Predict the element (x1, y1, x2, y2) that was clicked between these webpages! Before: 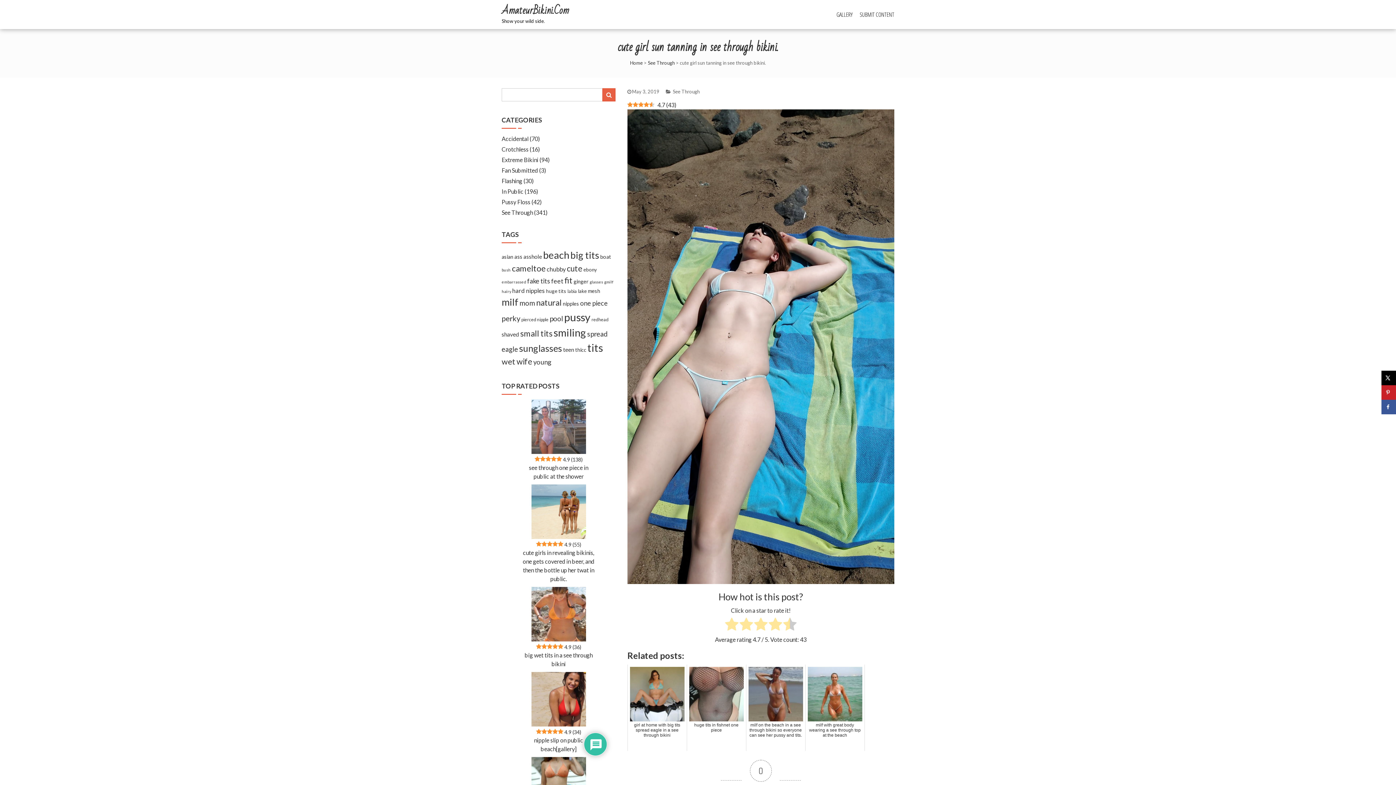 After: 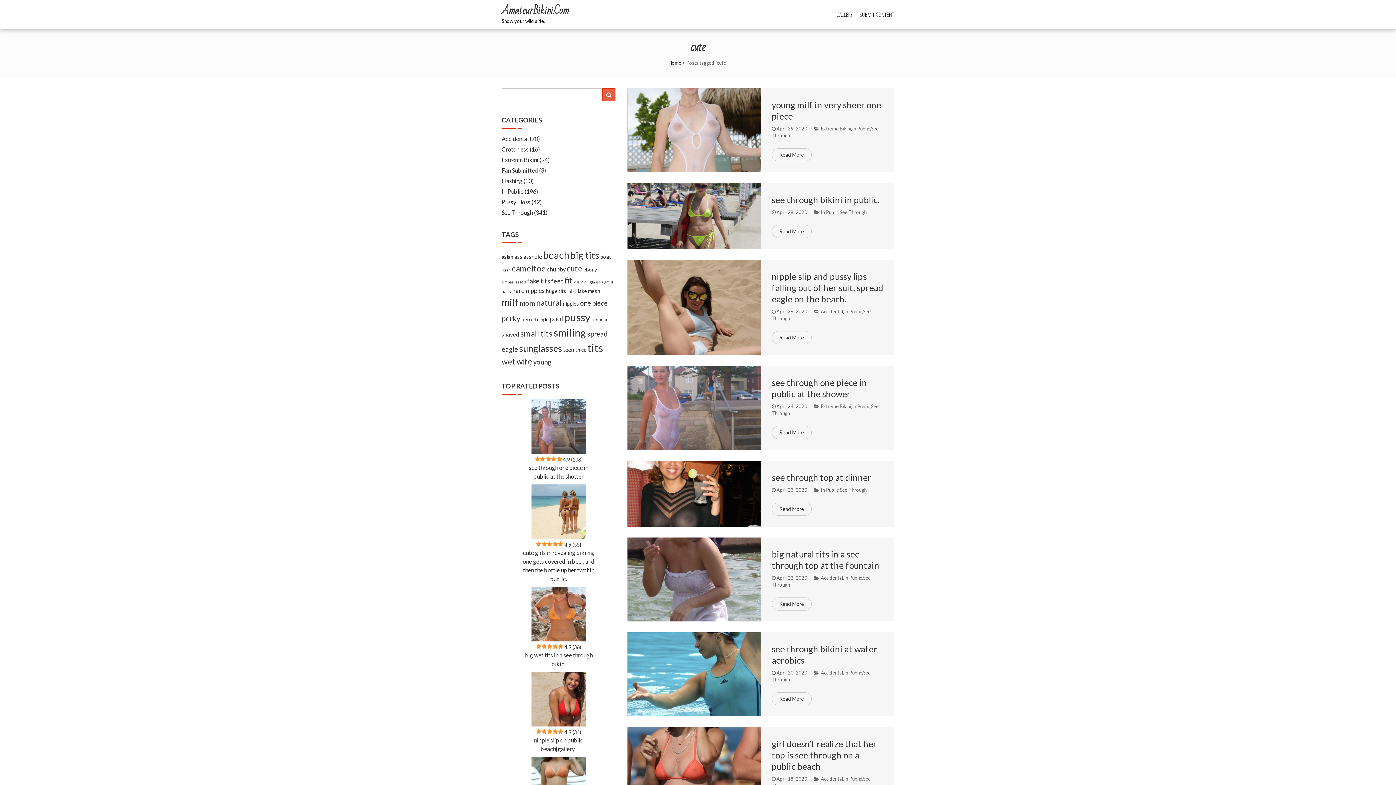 Action: bbox: (566, 264, 582, 273) label: cute (53 items)